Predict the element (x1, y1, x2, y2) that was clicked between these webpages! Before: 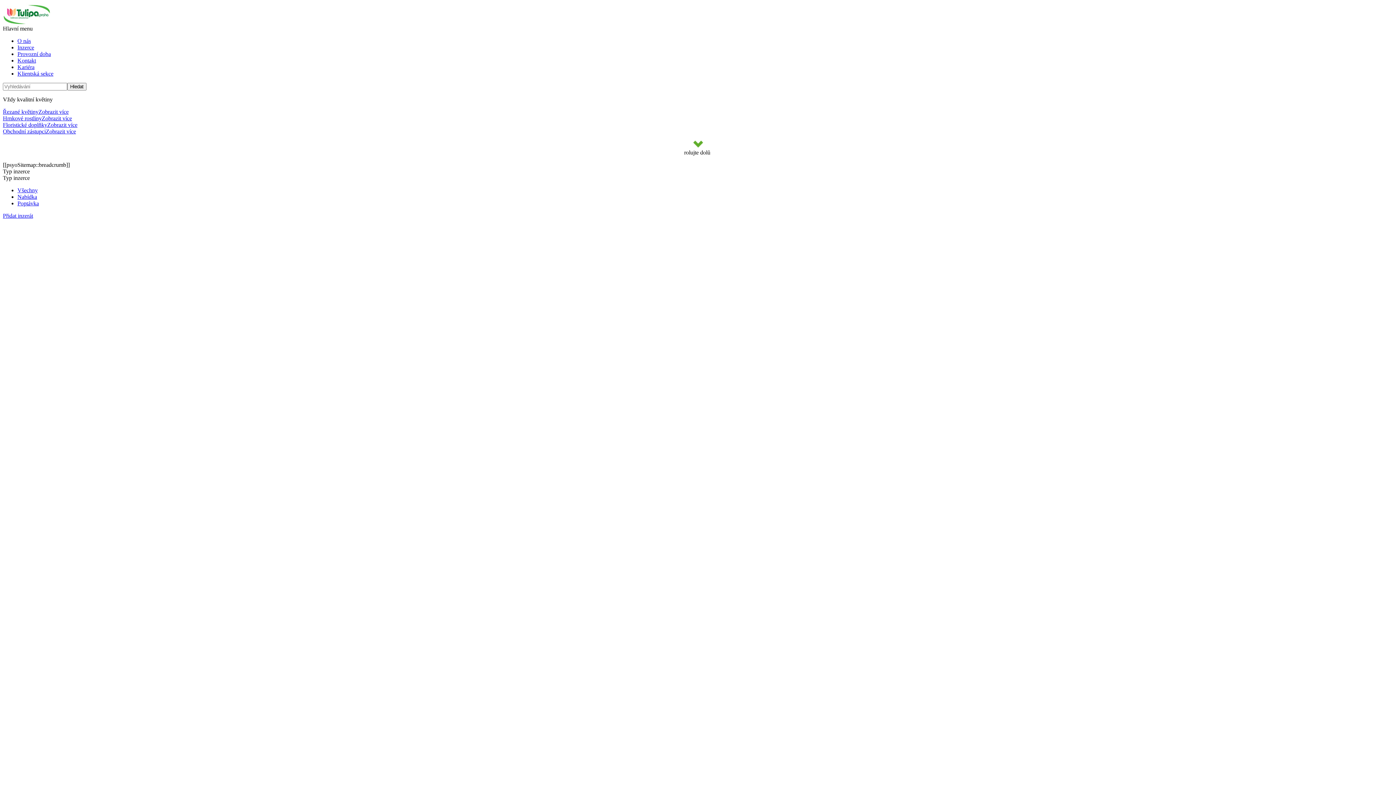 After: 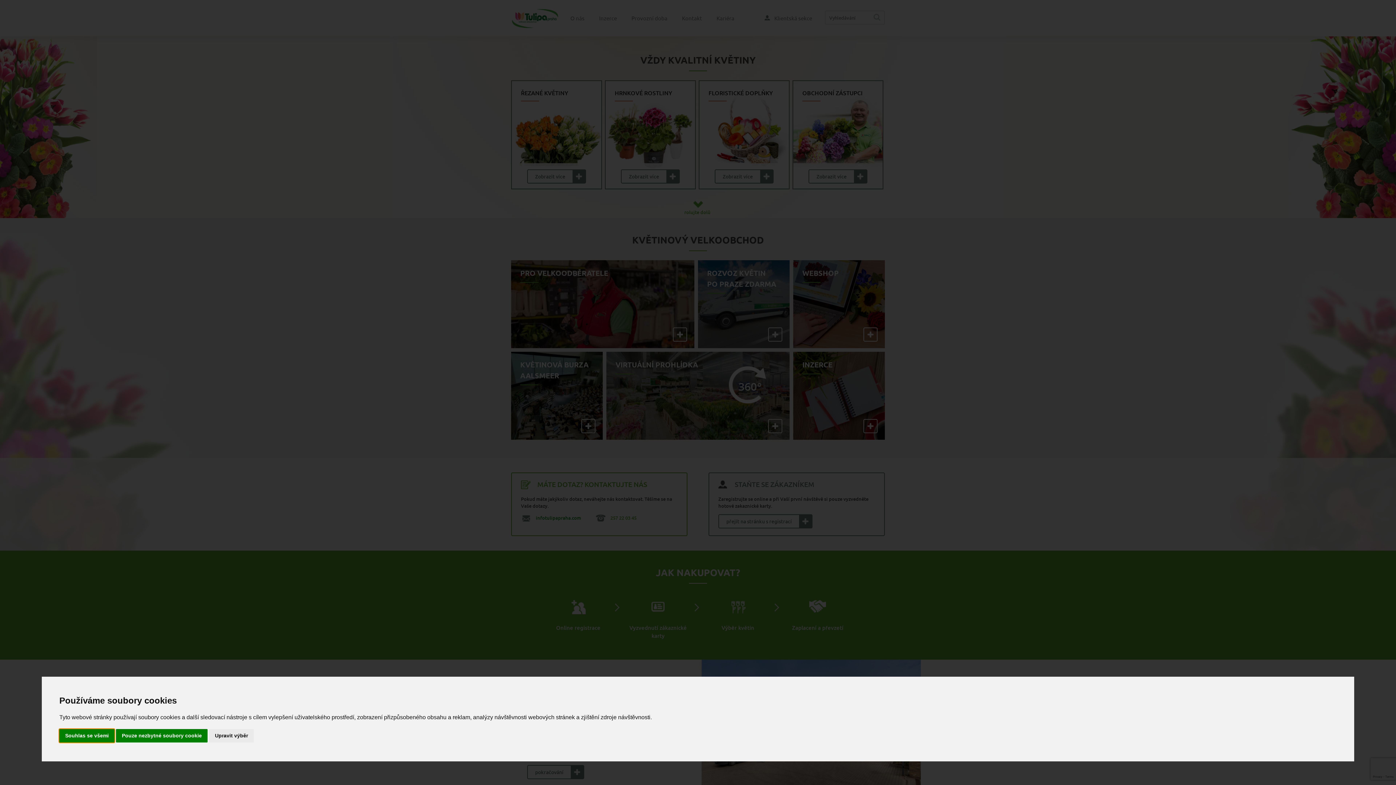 Action: bbox: (2, 20, 50, 26)